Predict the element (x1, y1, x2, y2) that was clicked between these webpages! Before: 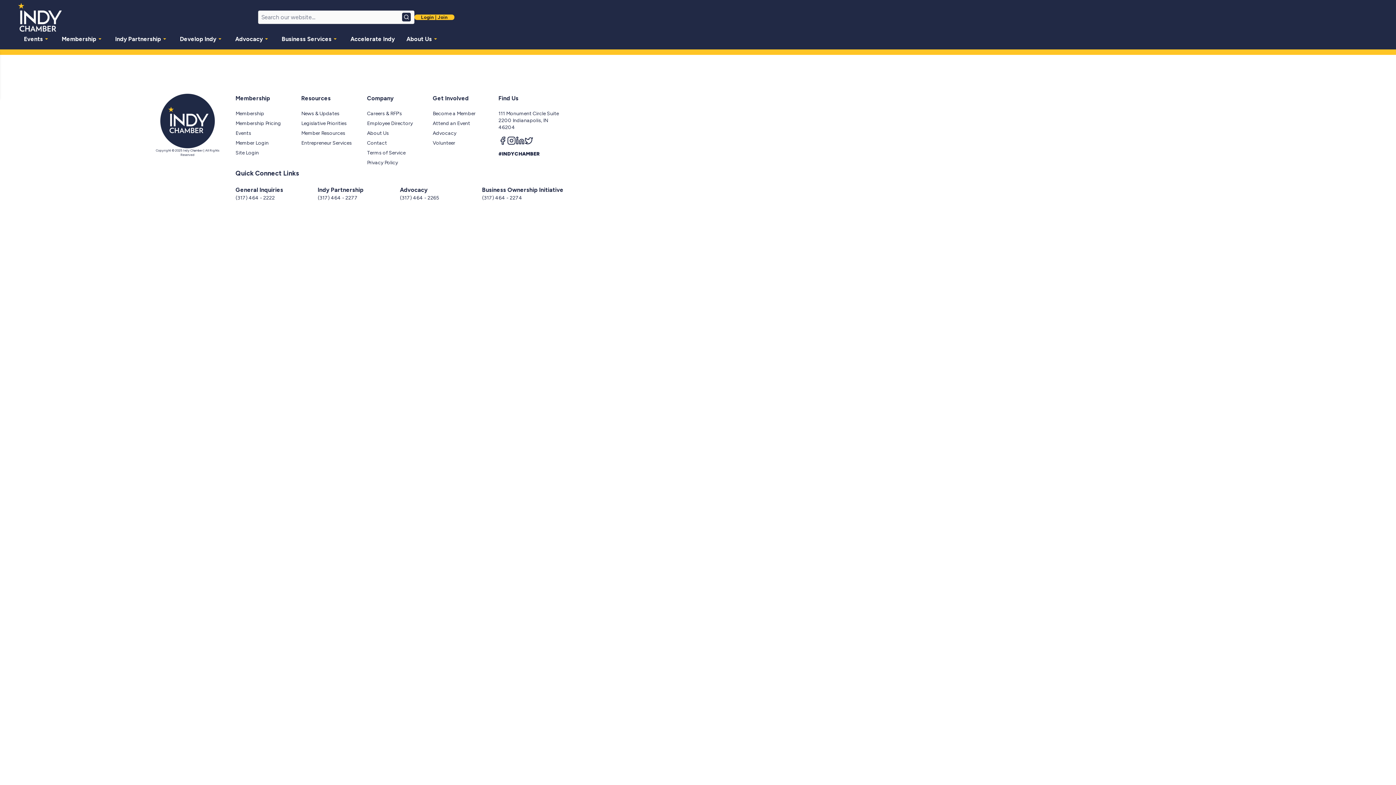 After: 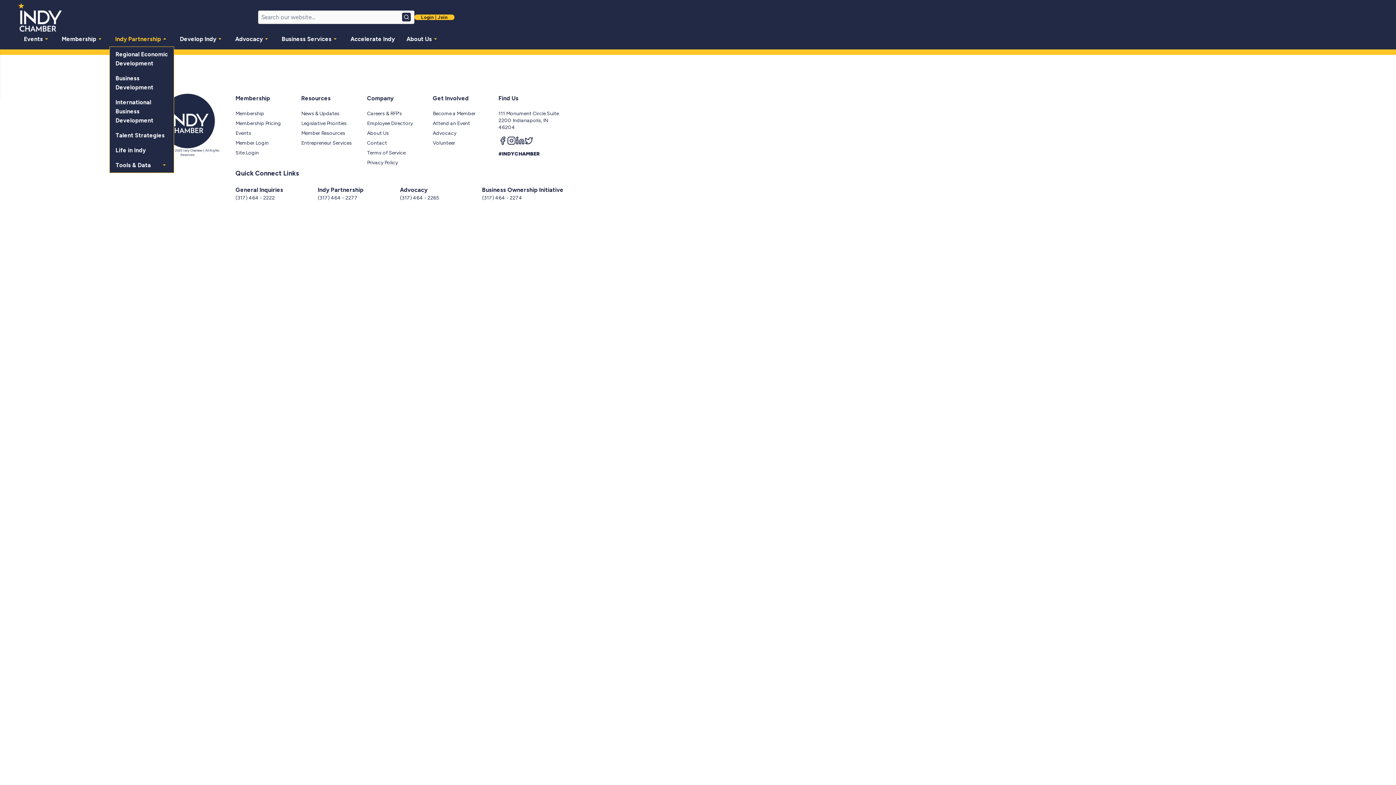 Action: label: Indy Partnership bbox: (109, 31, 174, 46)